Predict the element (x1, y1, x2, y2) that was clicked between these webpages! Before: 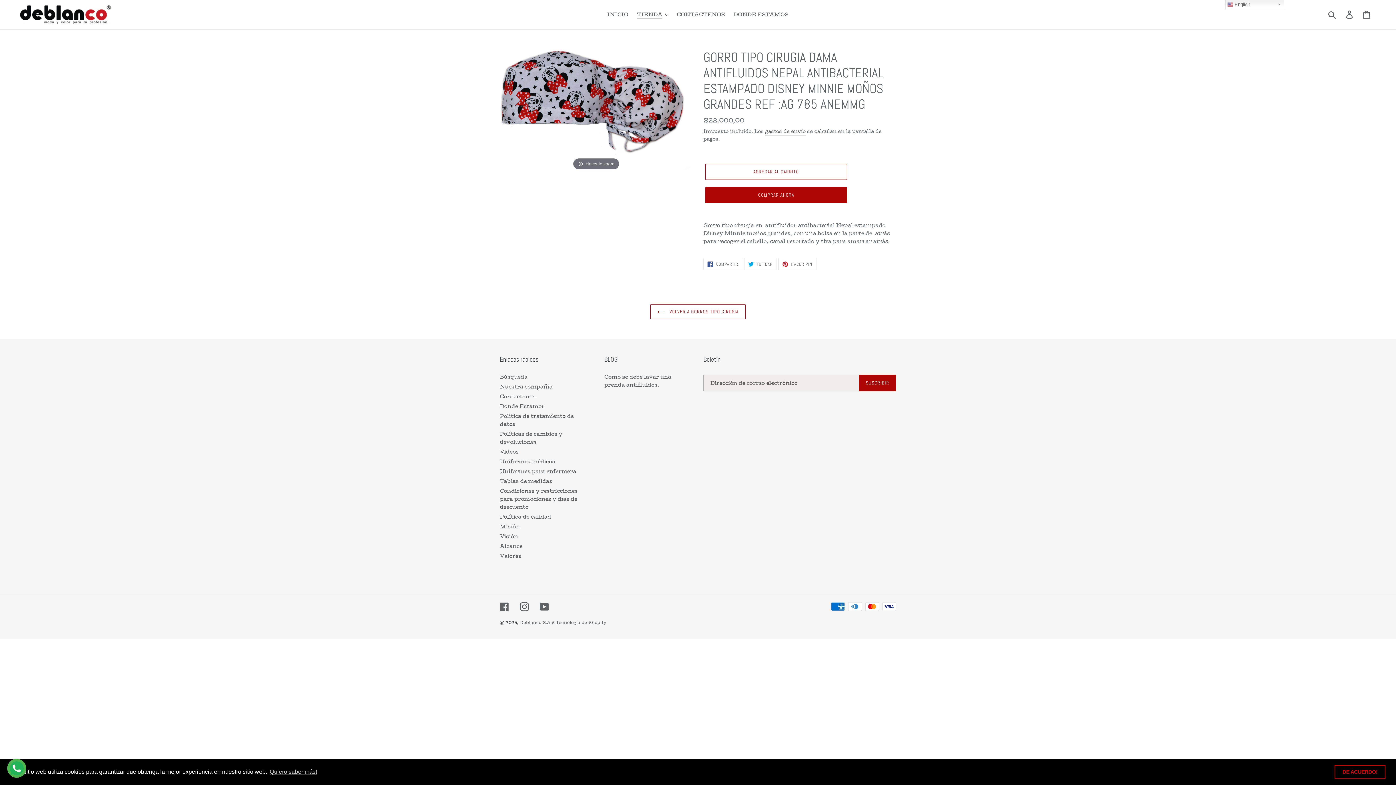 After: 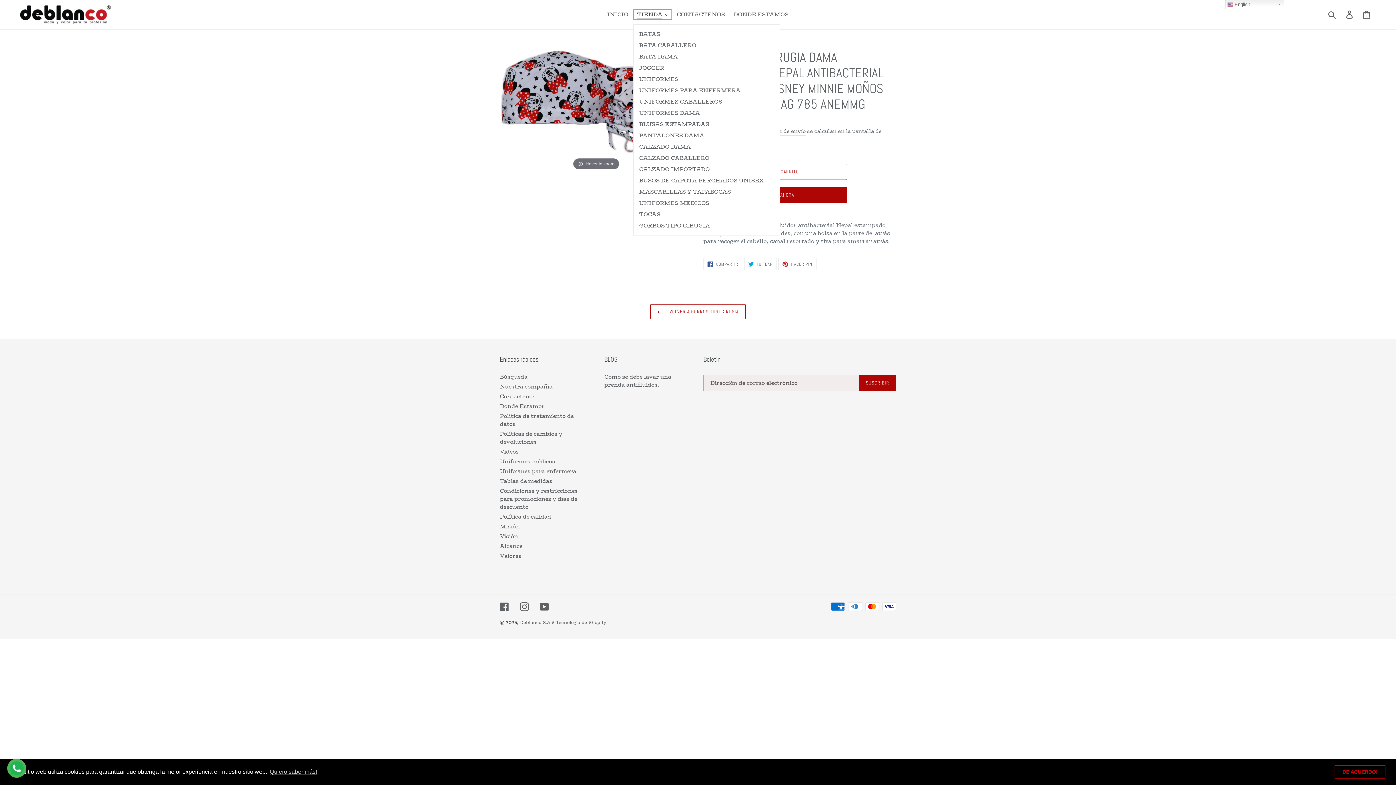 Action: label: TIENDA bbox: (633, 9, 671, 19)